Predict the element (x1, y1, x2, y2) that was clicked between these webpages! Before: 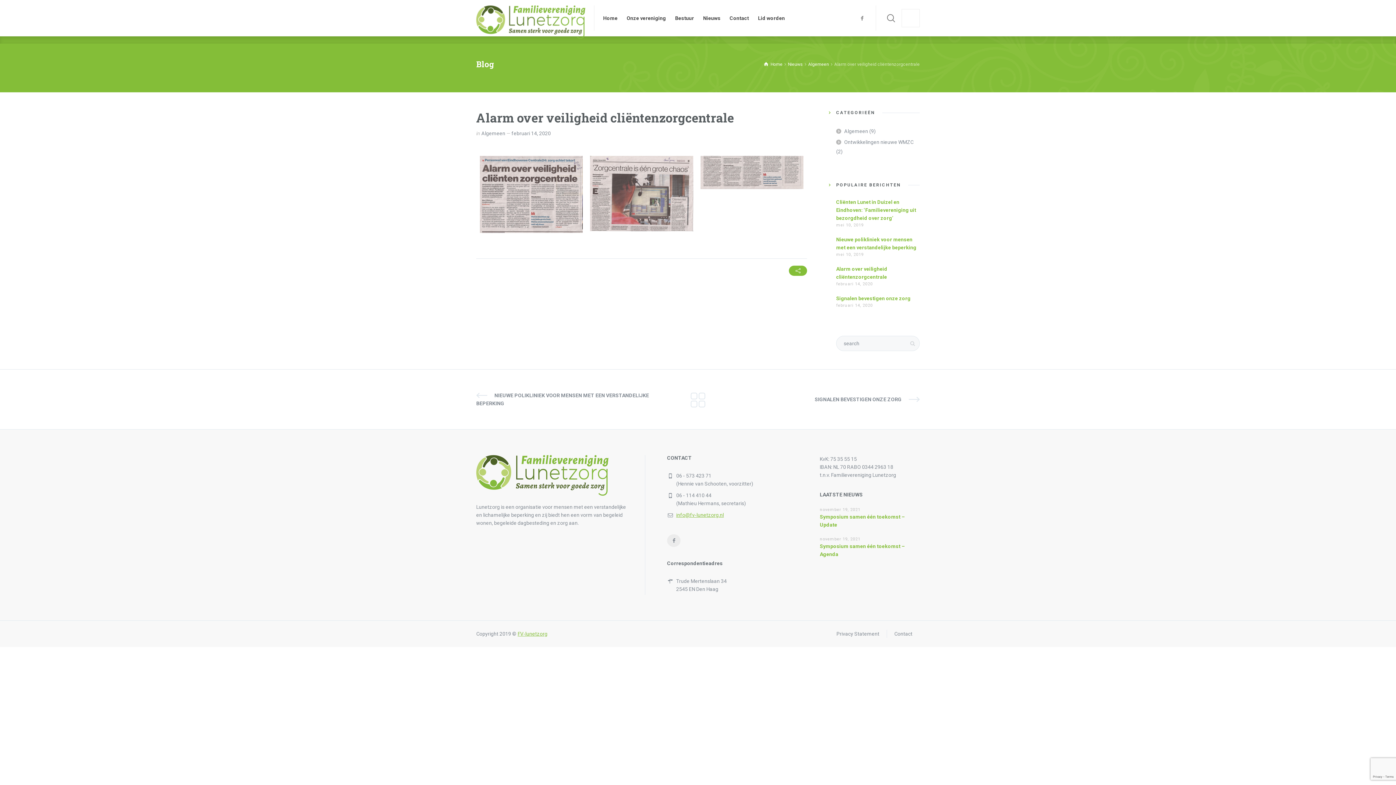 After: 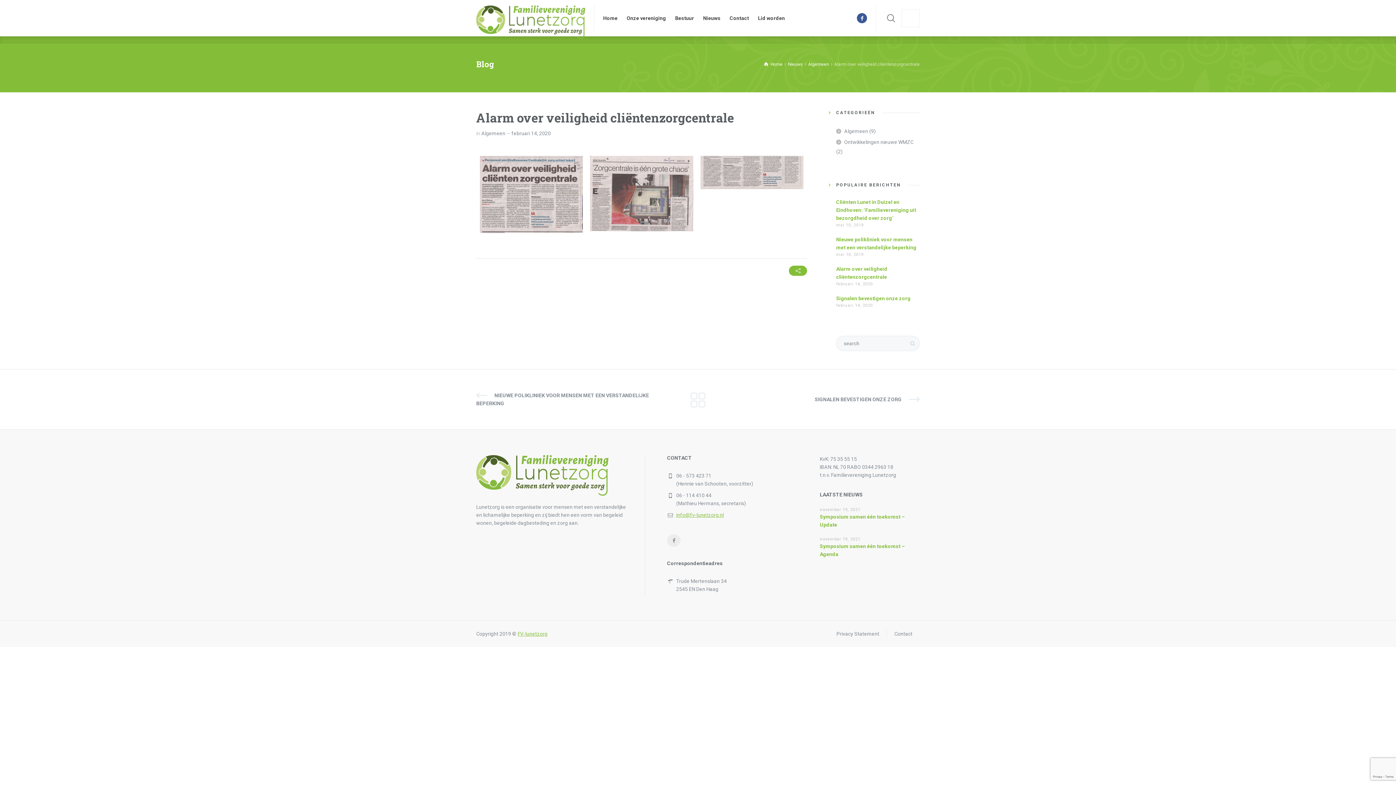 Action: bbox: (857, 13, 867, 23)